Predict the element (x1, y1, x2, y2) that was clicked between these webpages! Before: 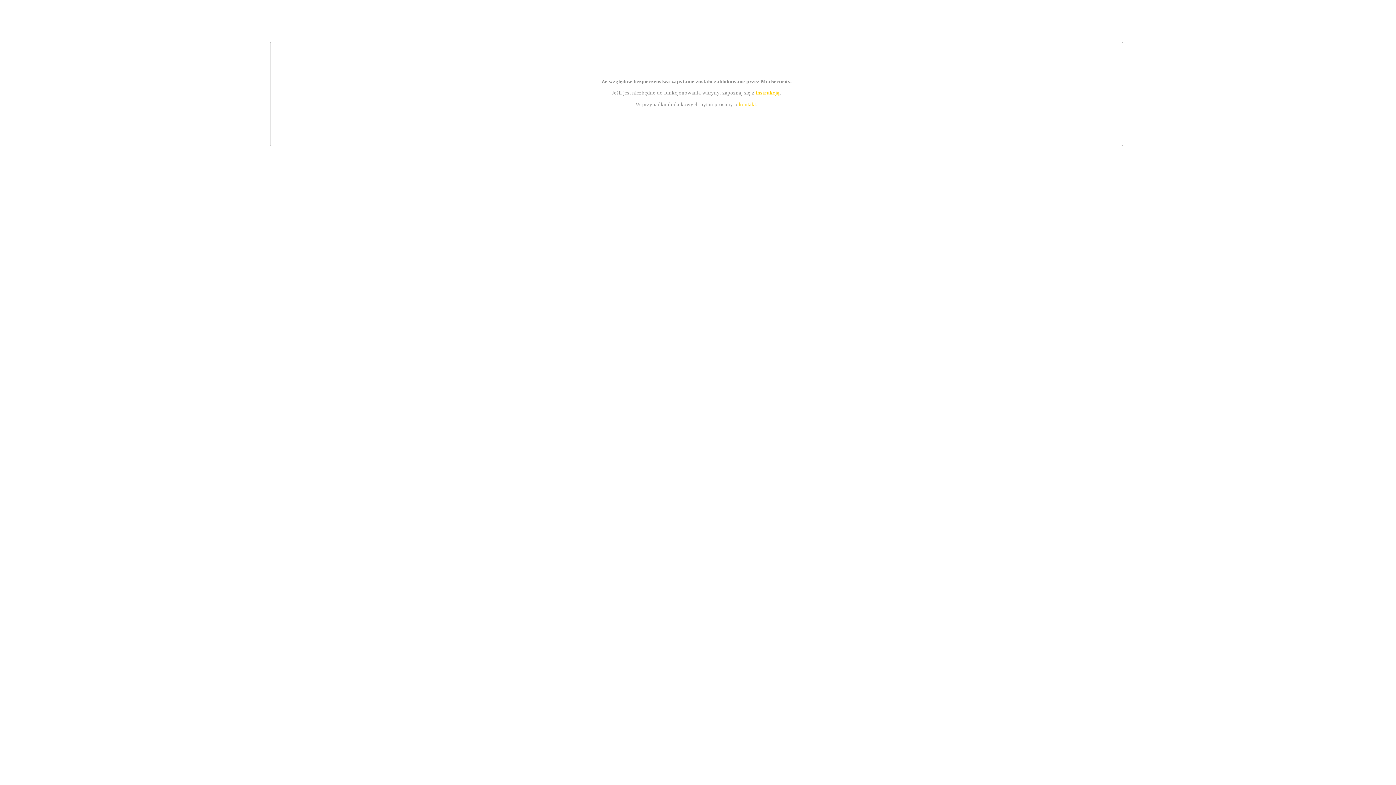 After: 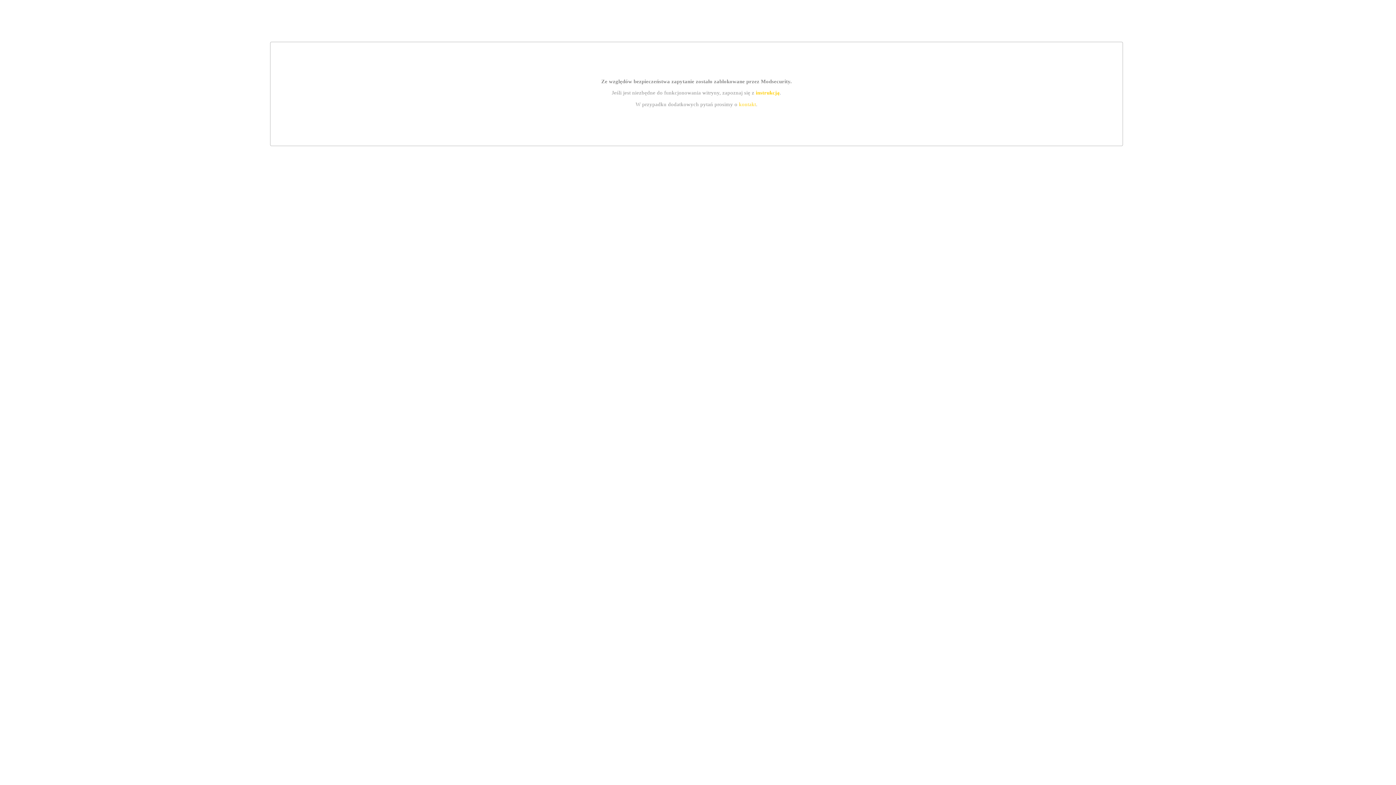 Action: label: kontakt bbox: (739, 101, 756, 107)